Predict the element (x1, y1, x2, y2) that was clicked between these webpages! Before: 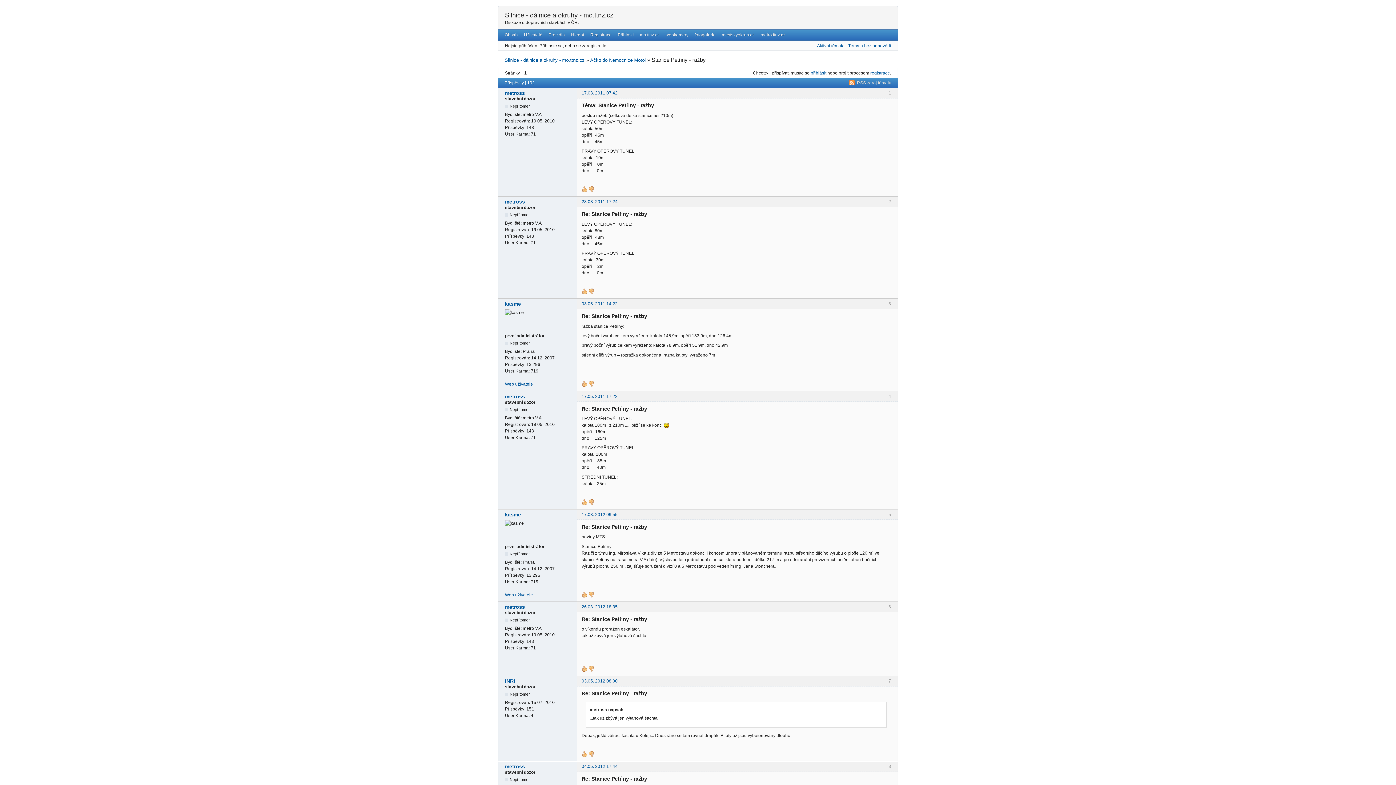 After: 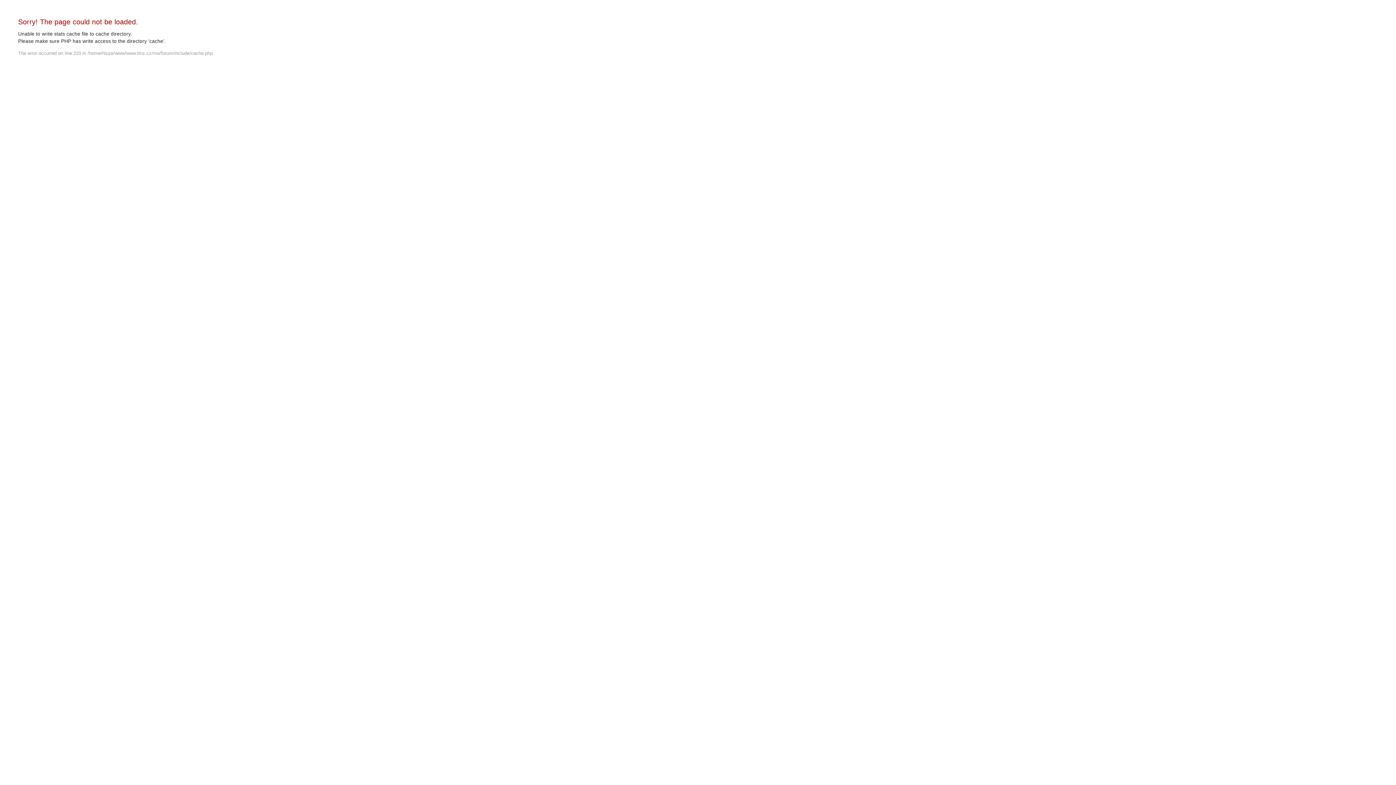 Action: label: Obsah bbox: (501, 29, 521, 40)